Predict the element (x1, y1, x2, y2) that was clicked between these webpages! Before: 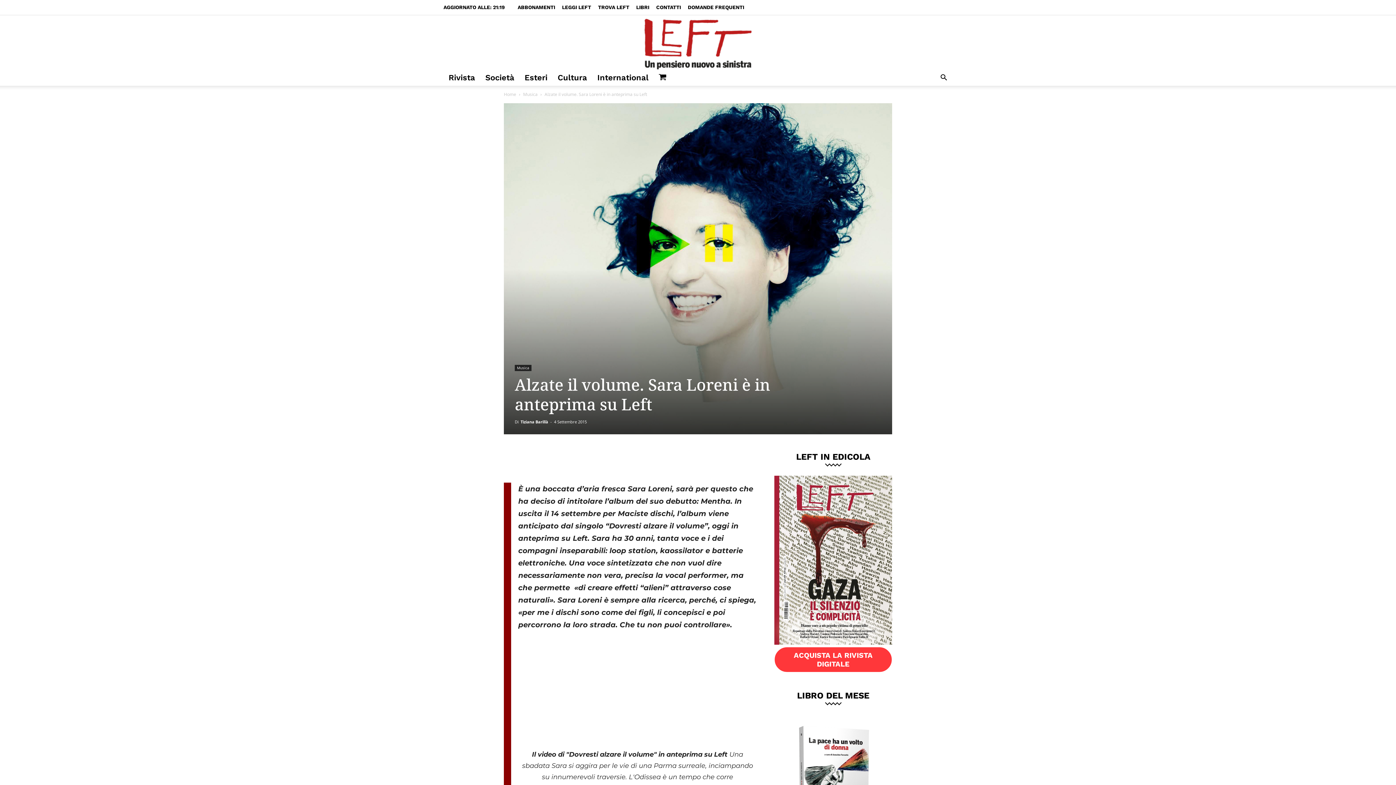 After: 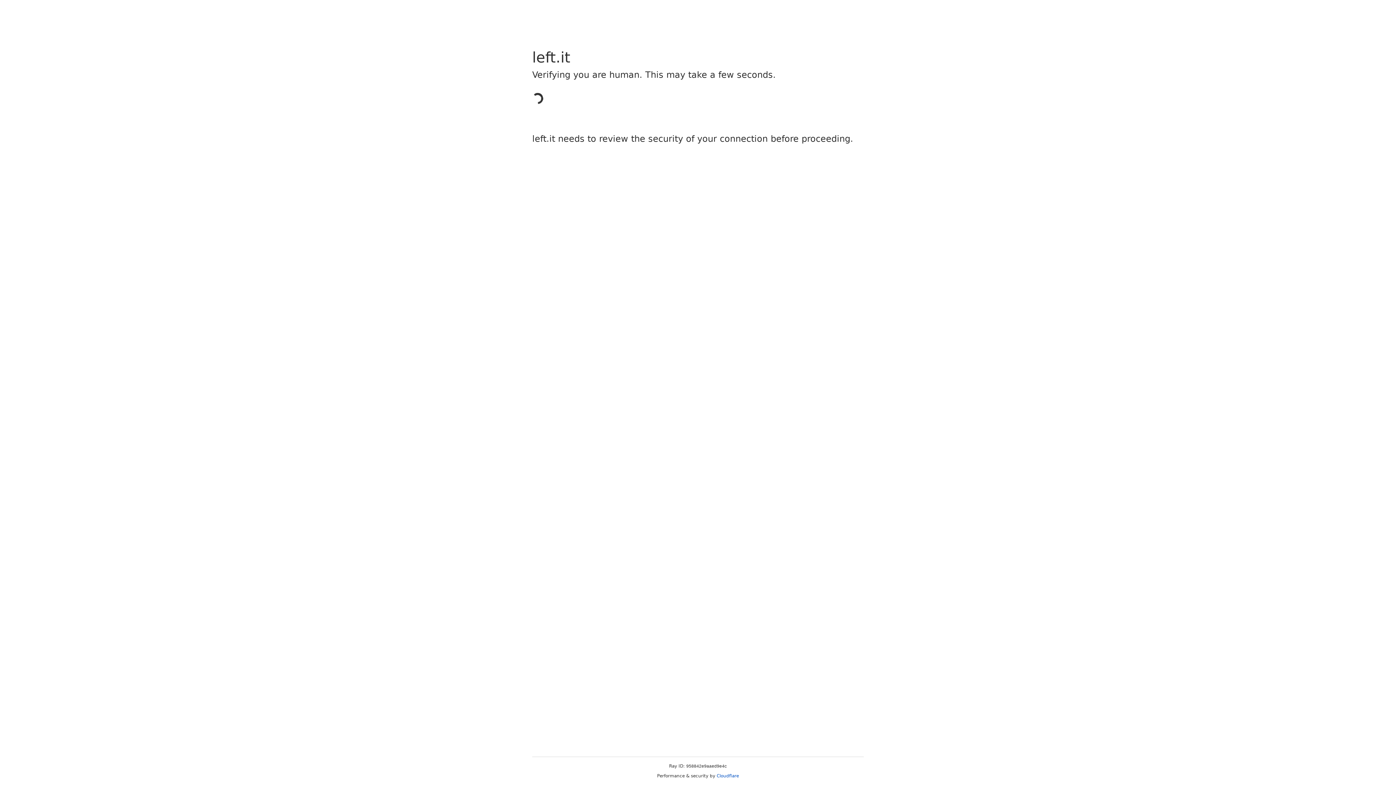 Action: bbox: (520, 419, 548, 424) label: Tiziana Barillà